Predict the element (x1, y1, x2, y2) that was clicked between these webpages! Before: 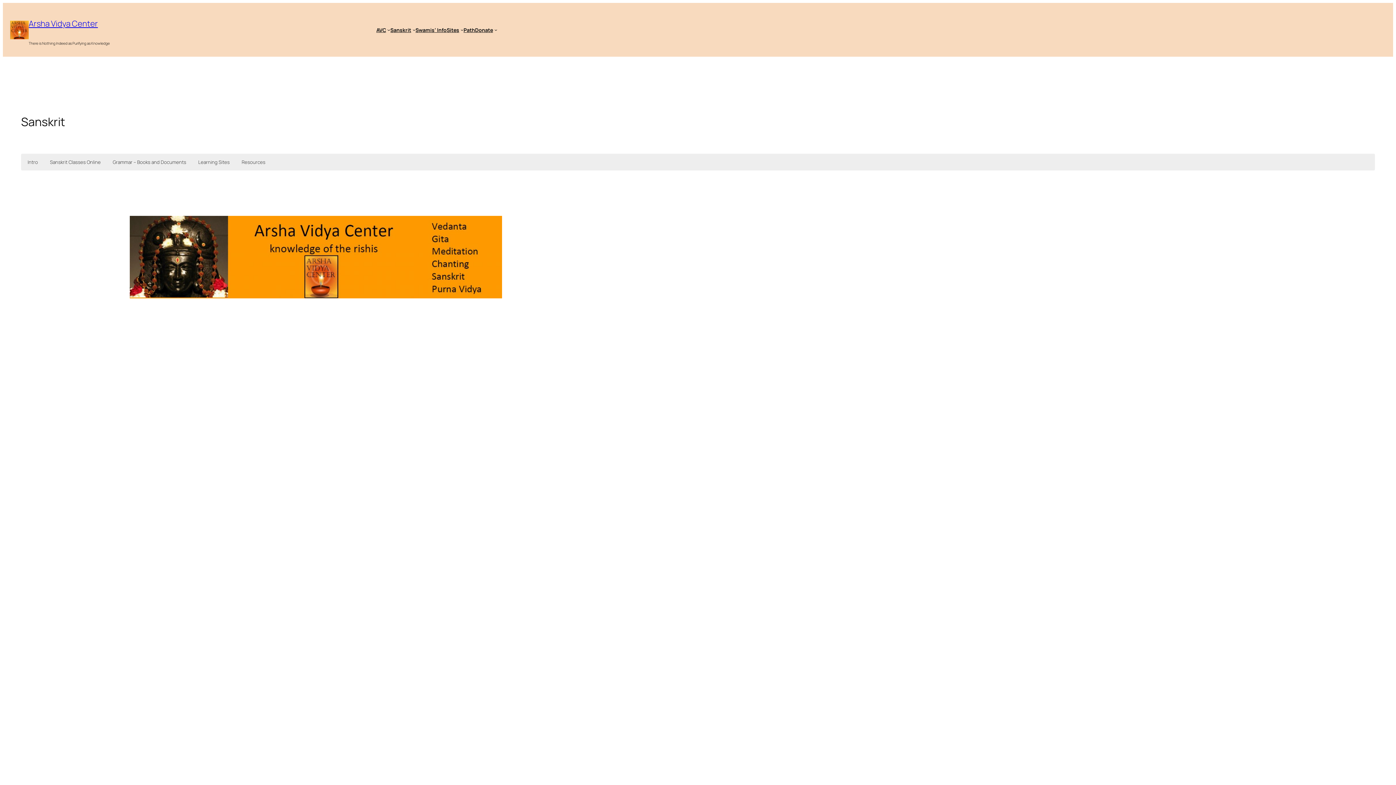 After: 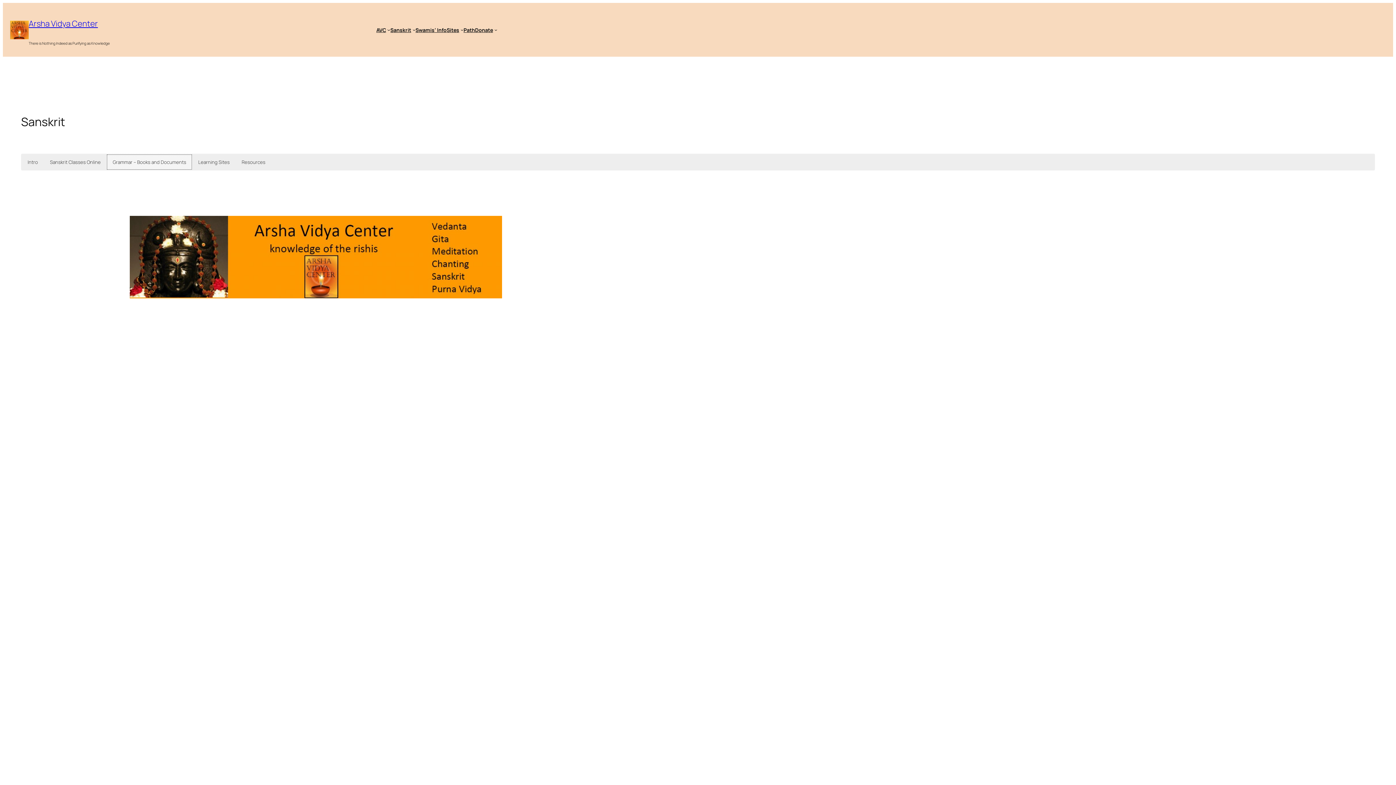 Action: label: Grammar – Books and Documents bbox: (107, 155, 191, 169)